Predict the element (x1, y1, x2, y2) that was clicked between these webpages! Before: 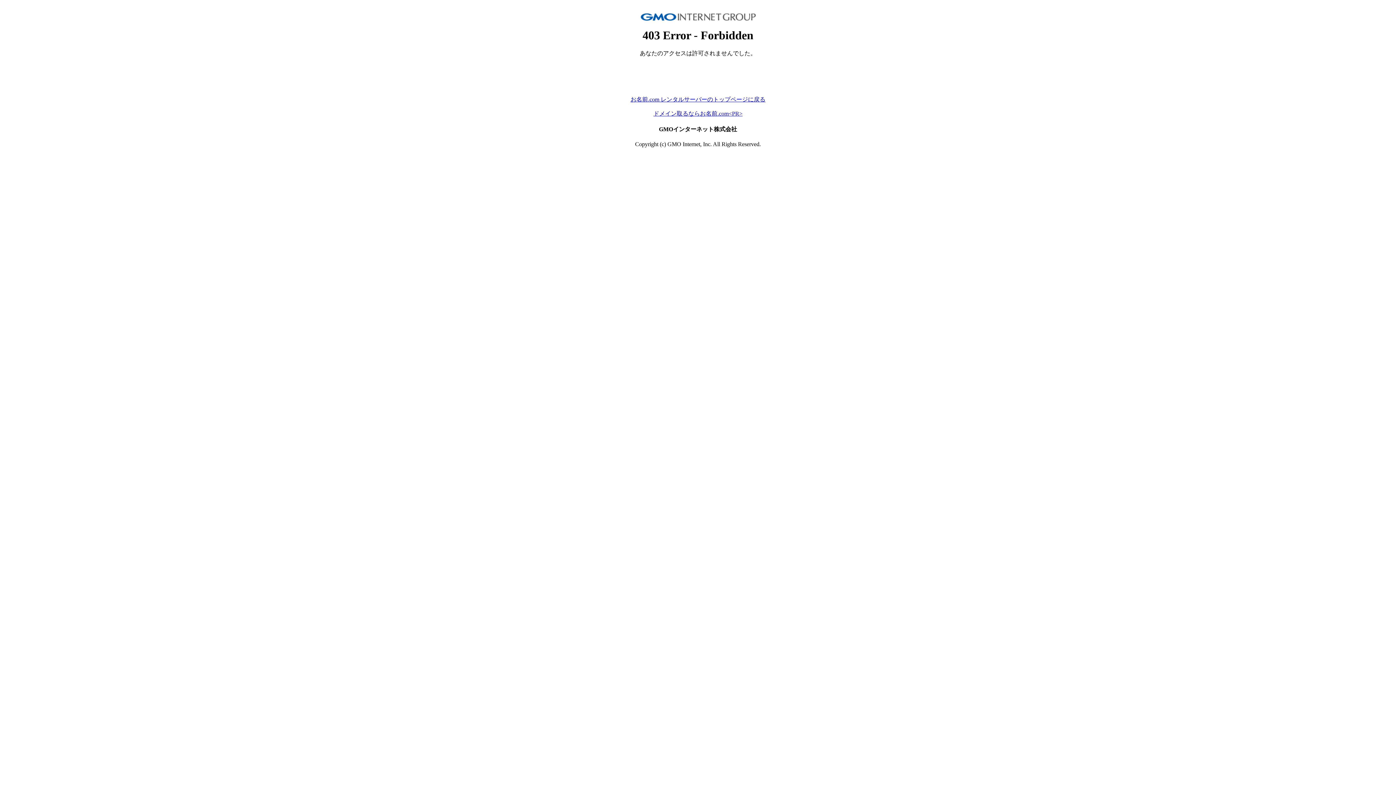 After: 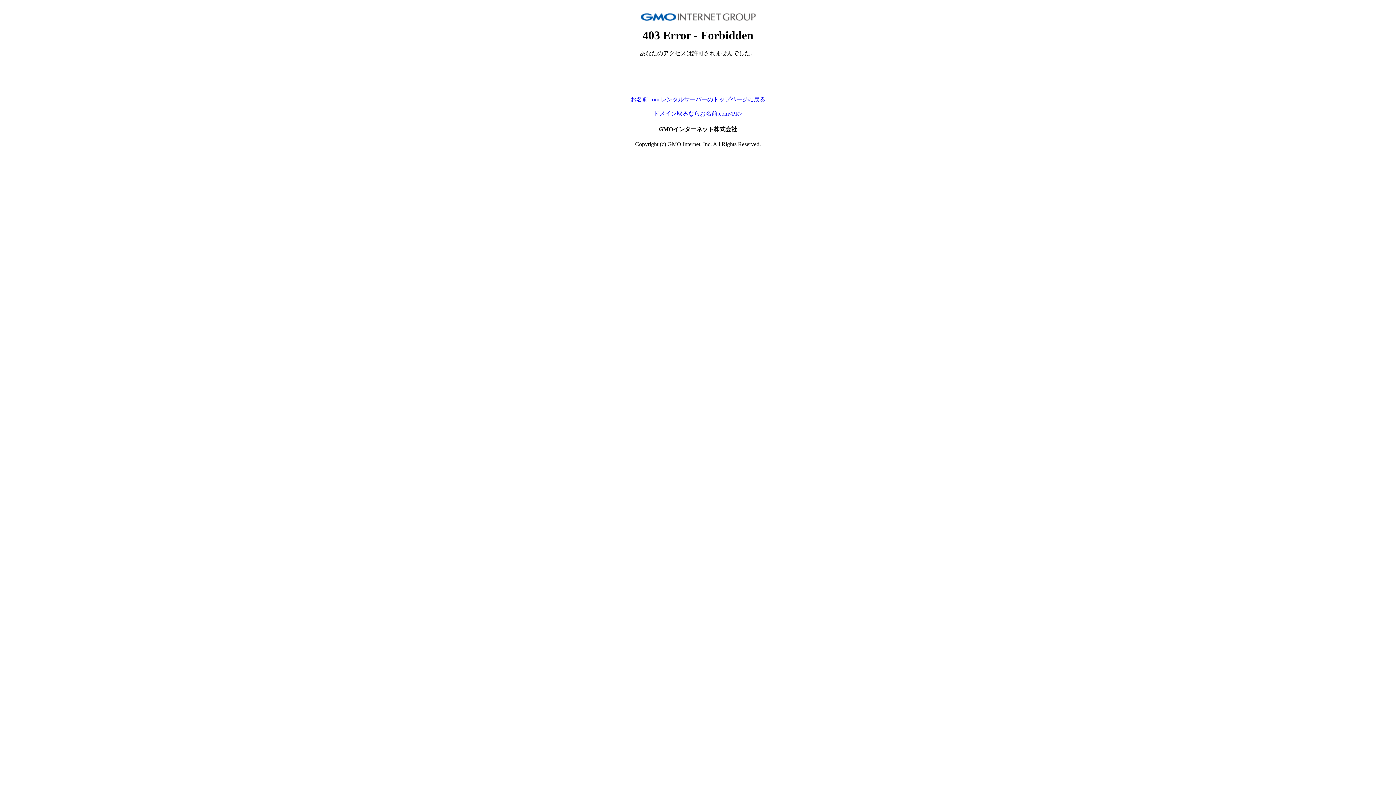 Action: bbox: (653, 110, 742, 116) label: ドメイン取るならお名前.com<PR>